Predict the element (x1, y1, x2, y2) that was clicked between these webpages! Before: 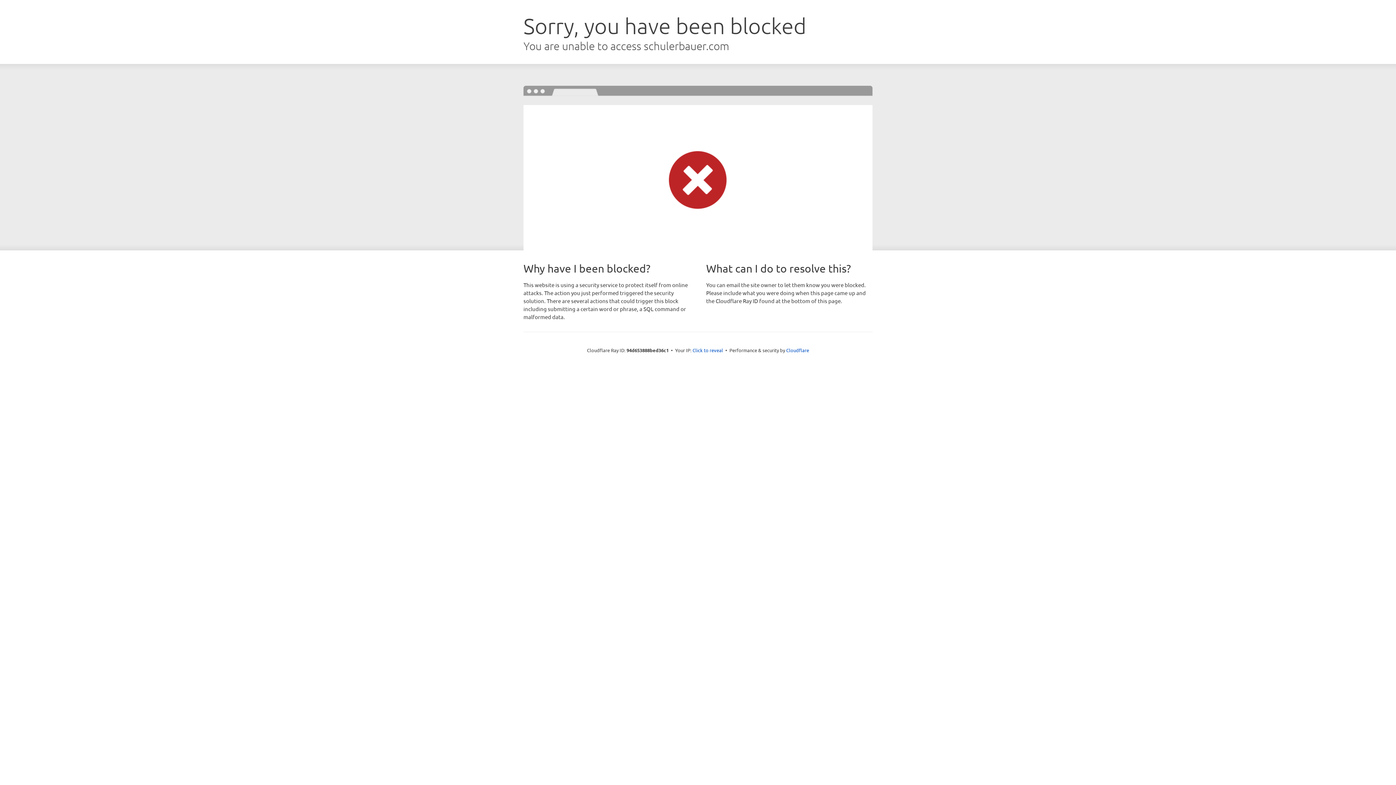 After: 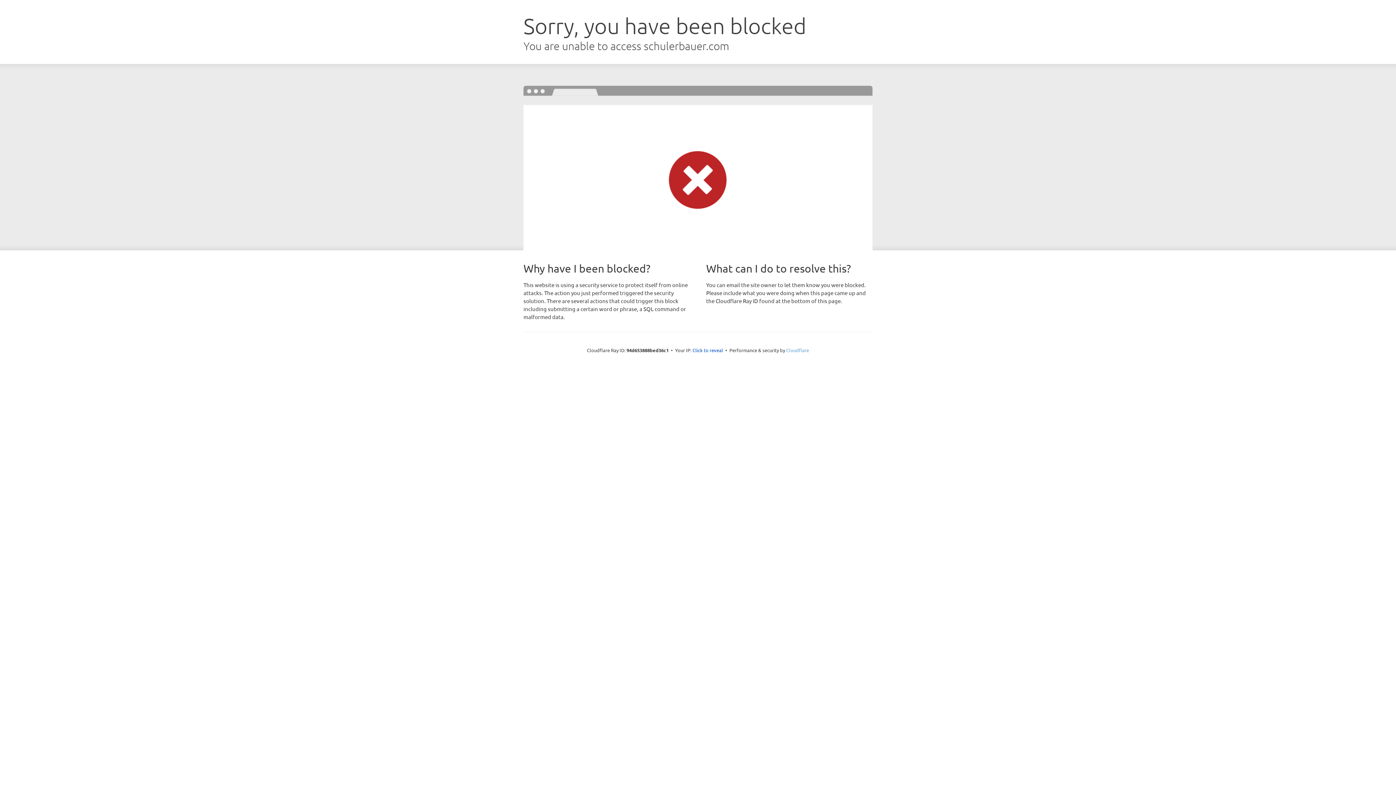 Action: bbox: (786, 347, 809, 353) label: Cloudflare